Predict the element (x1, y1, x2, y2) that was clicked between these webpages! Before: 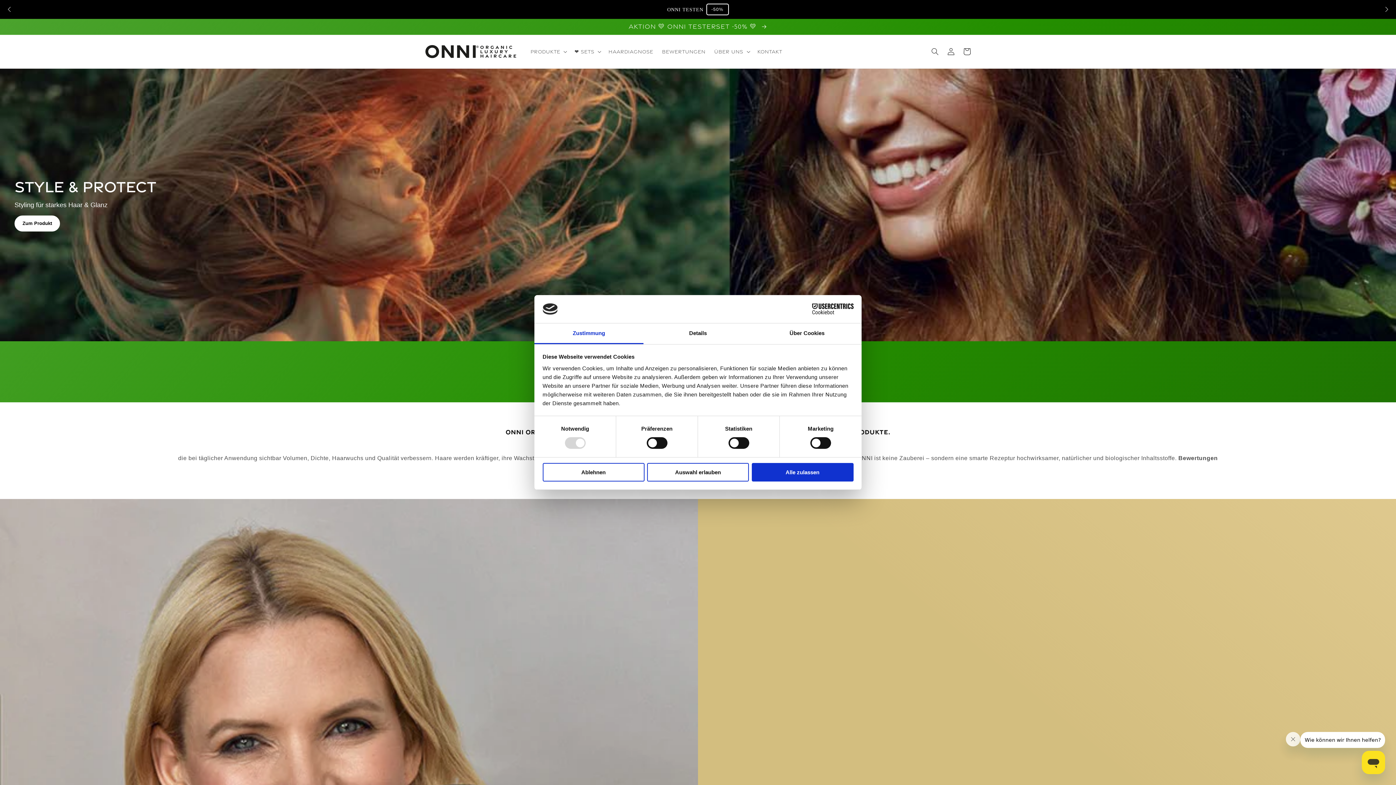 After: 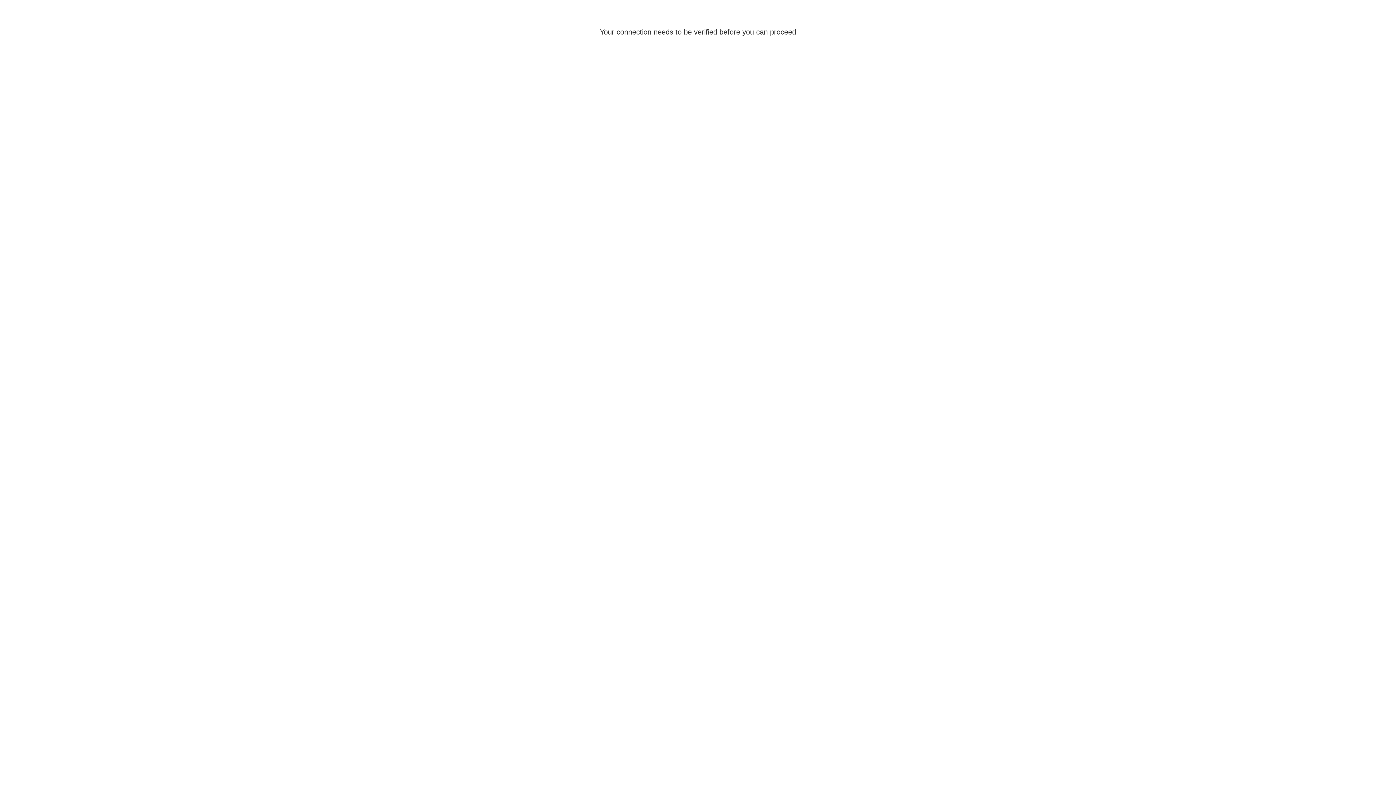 Action: bbox: (943, 43, 959, 59) label: Einloggen